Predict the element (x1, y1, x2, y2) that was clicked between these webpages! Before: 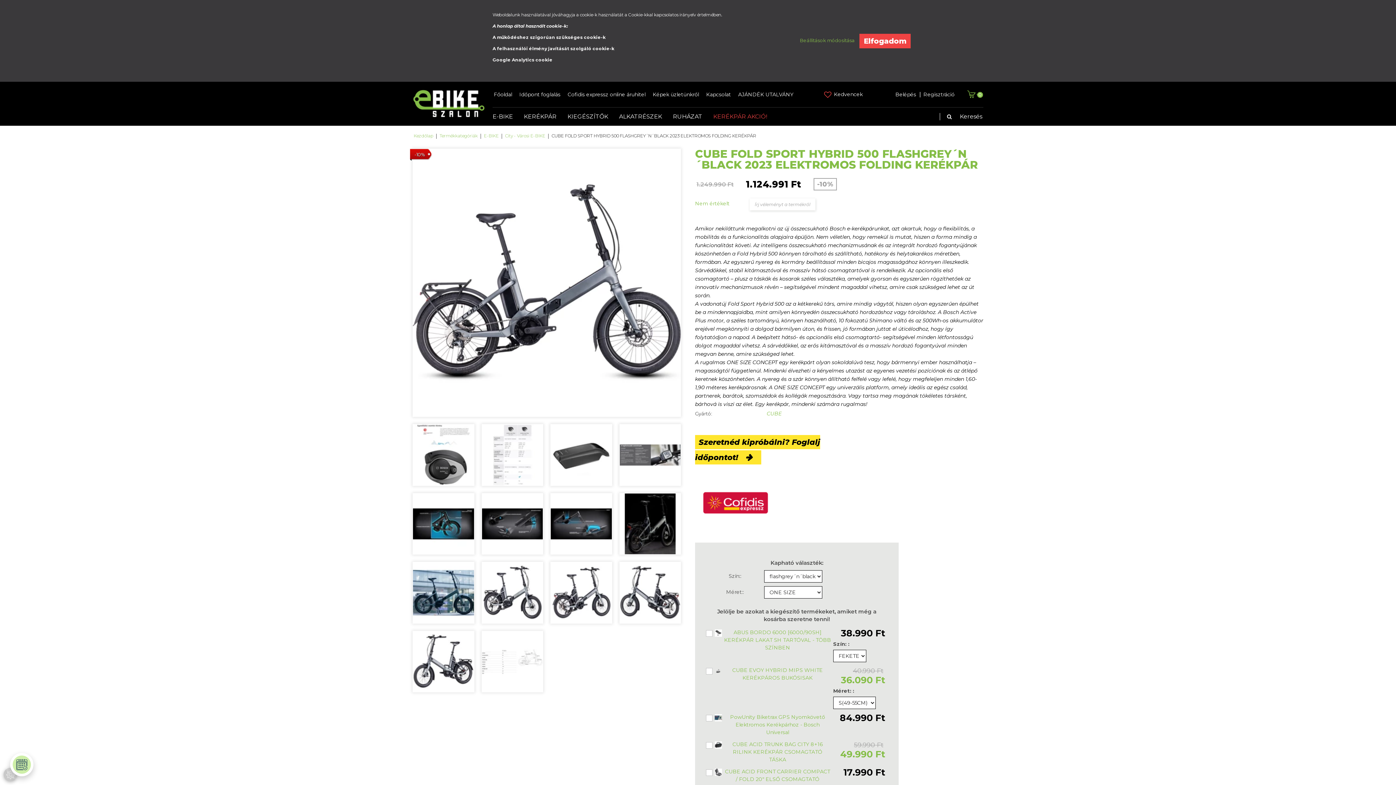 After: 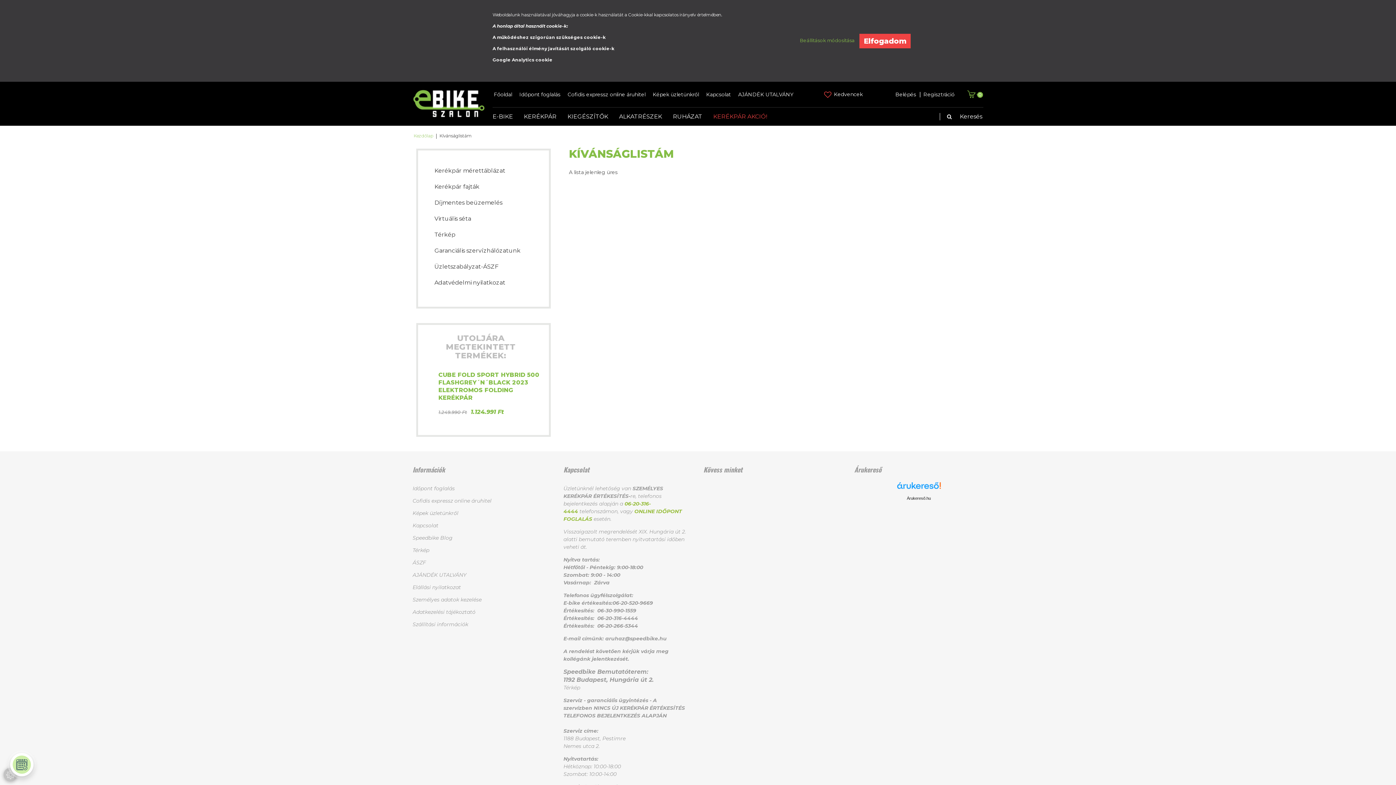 Action: bbox: (824, 91, 862, 98) label: Kedvencek